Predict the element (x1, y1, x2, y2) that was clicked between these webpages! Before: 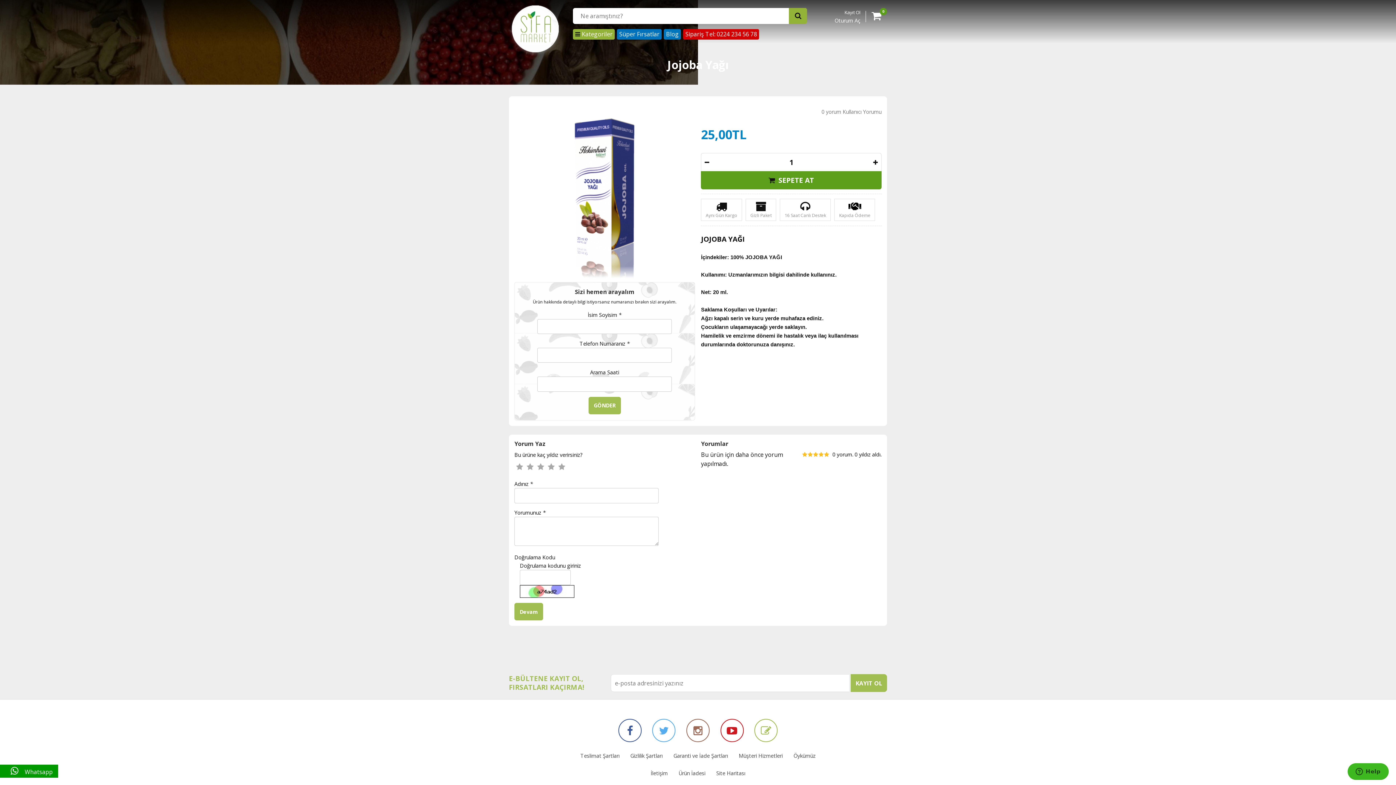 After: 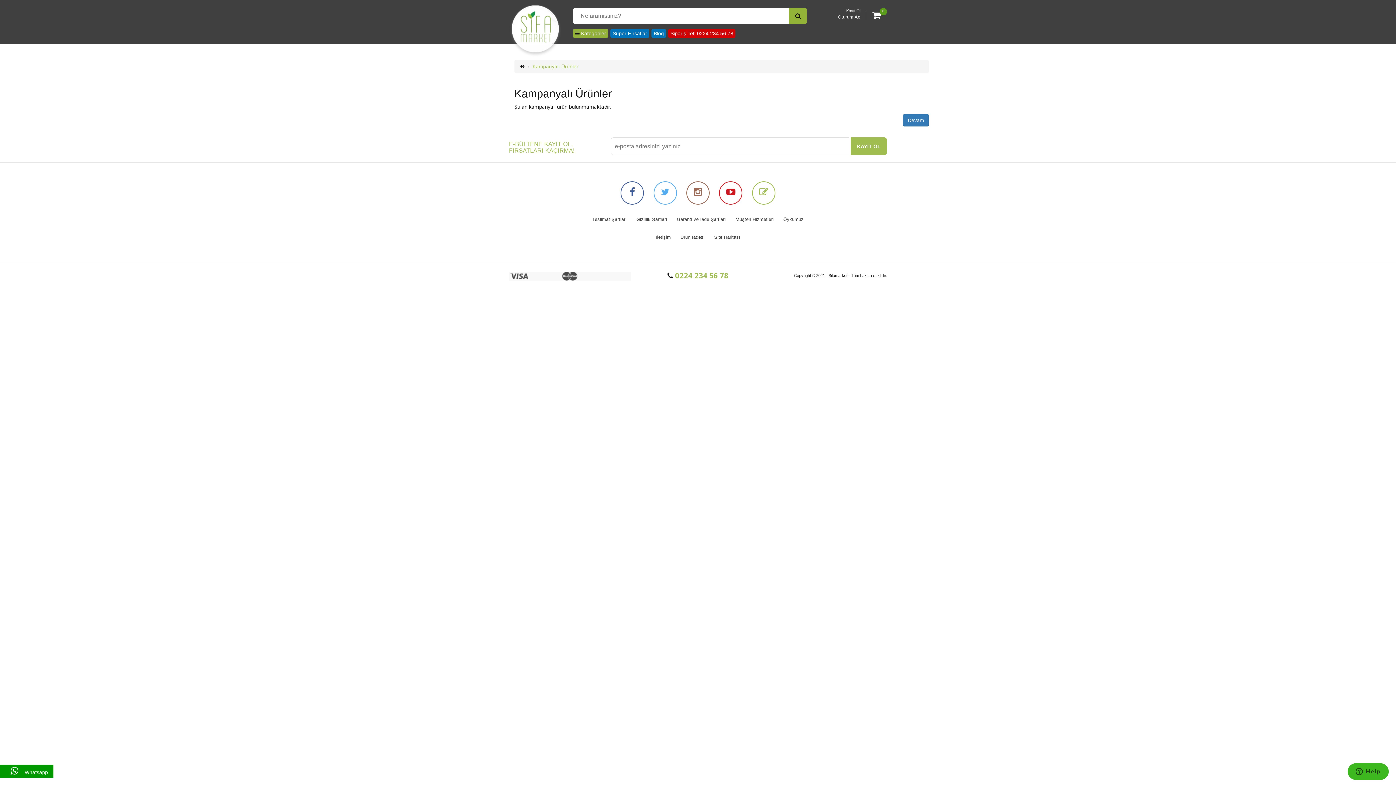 Action: bbox: (619, 30, 659, 38) label: Süper Fırsatlar